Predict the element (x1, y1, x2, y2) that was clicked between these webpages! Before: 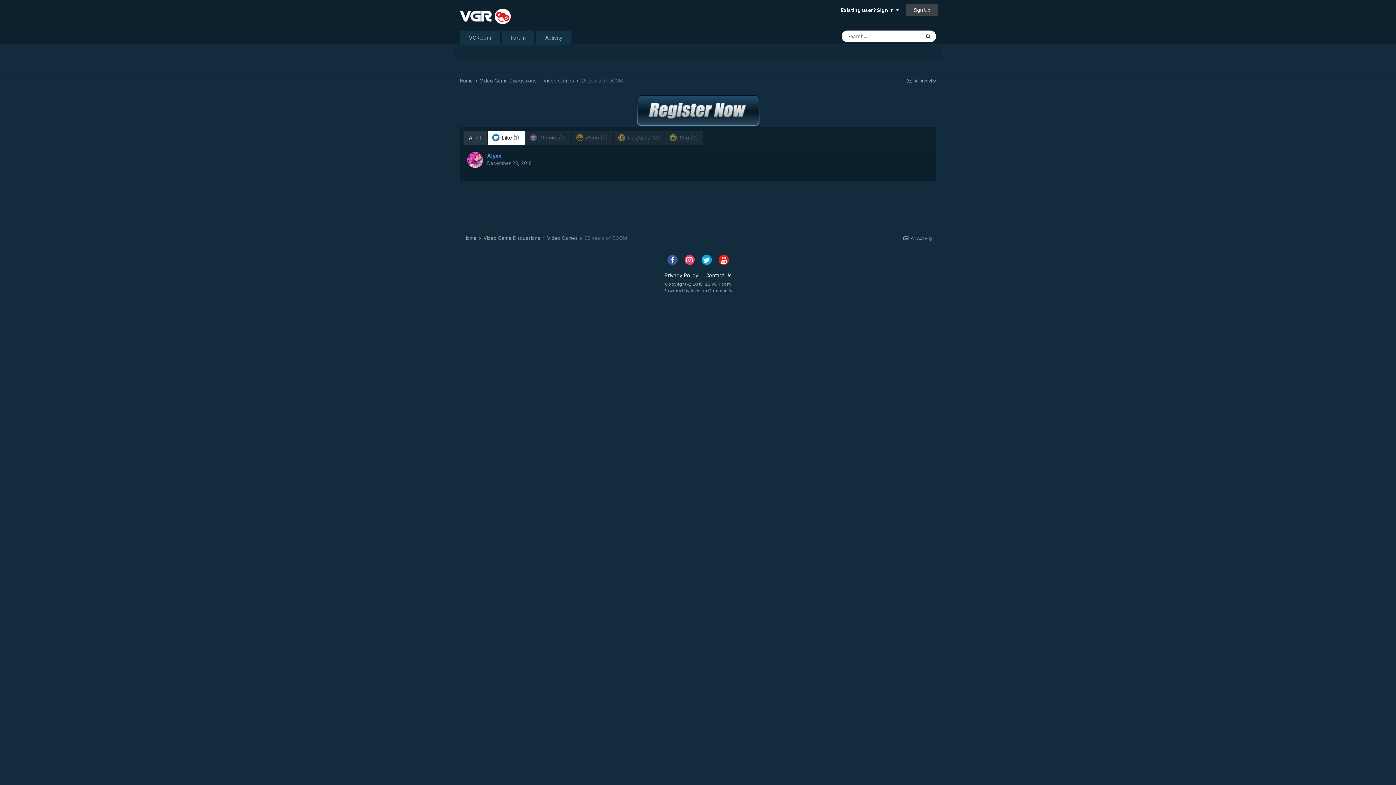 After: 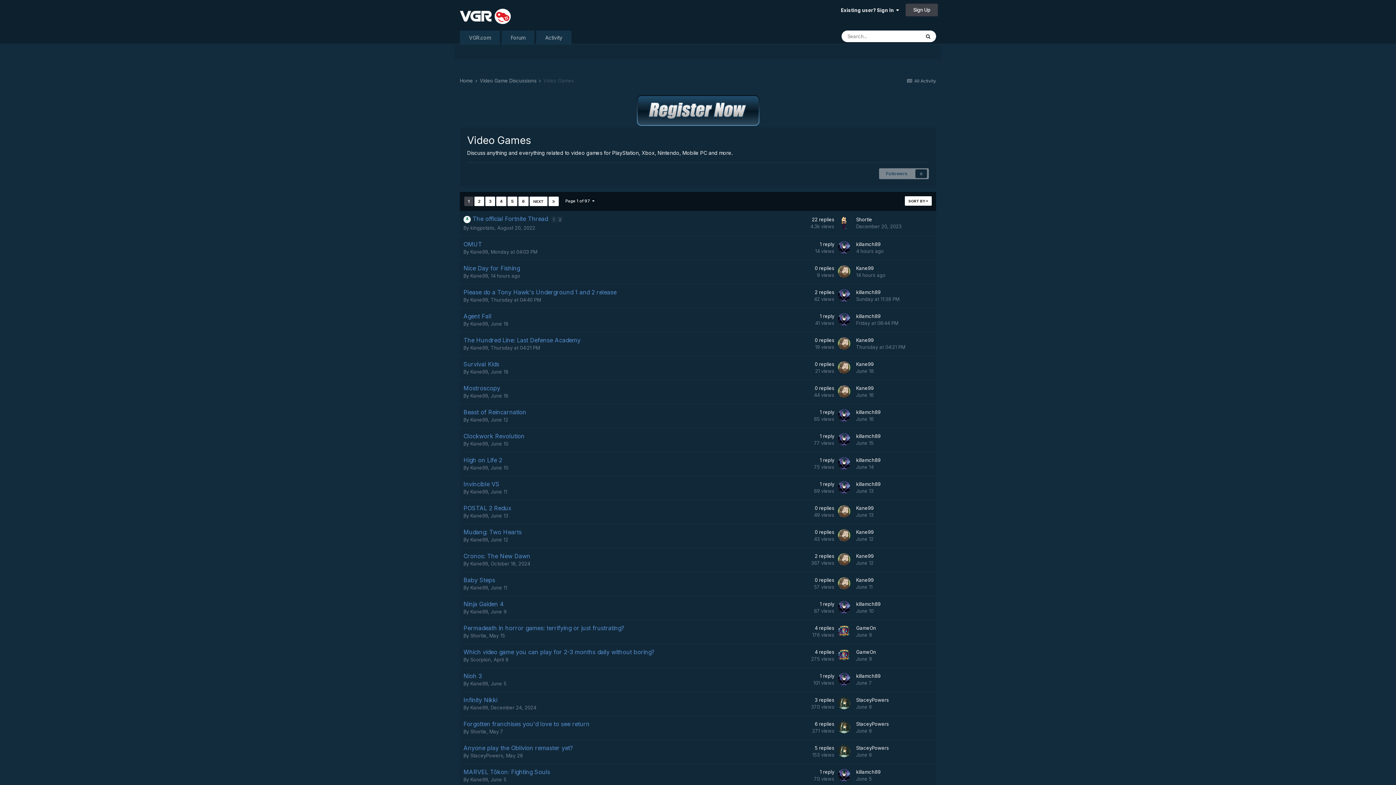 Action: bbox: (547, 235, 583, 241) label: Video Games 